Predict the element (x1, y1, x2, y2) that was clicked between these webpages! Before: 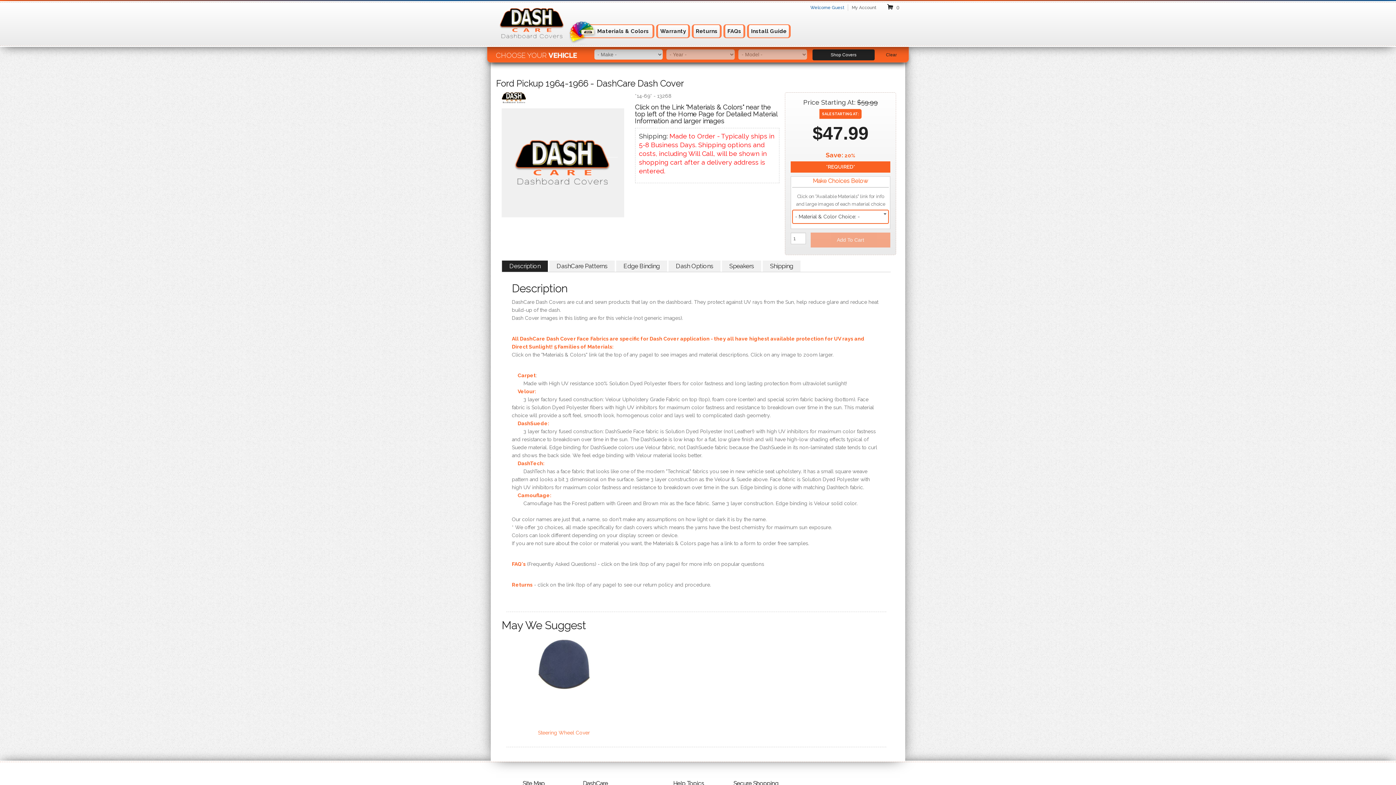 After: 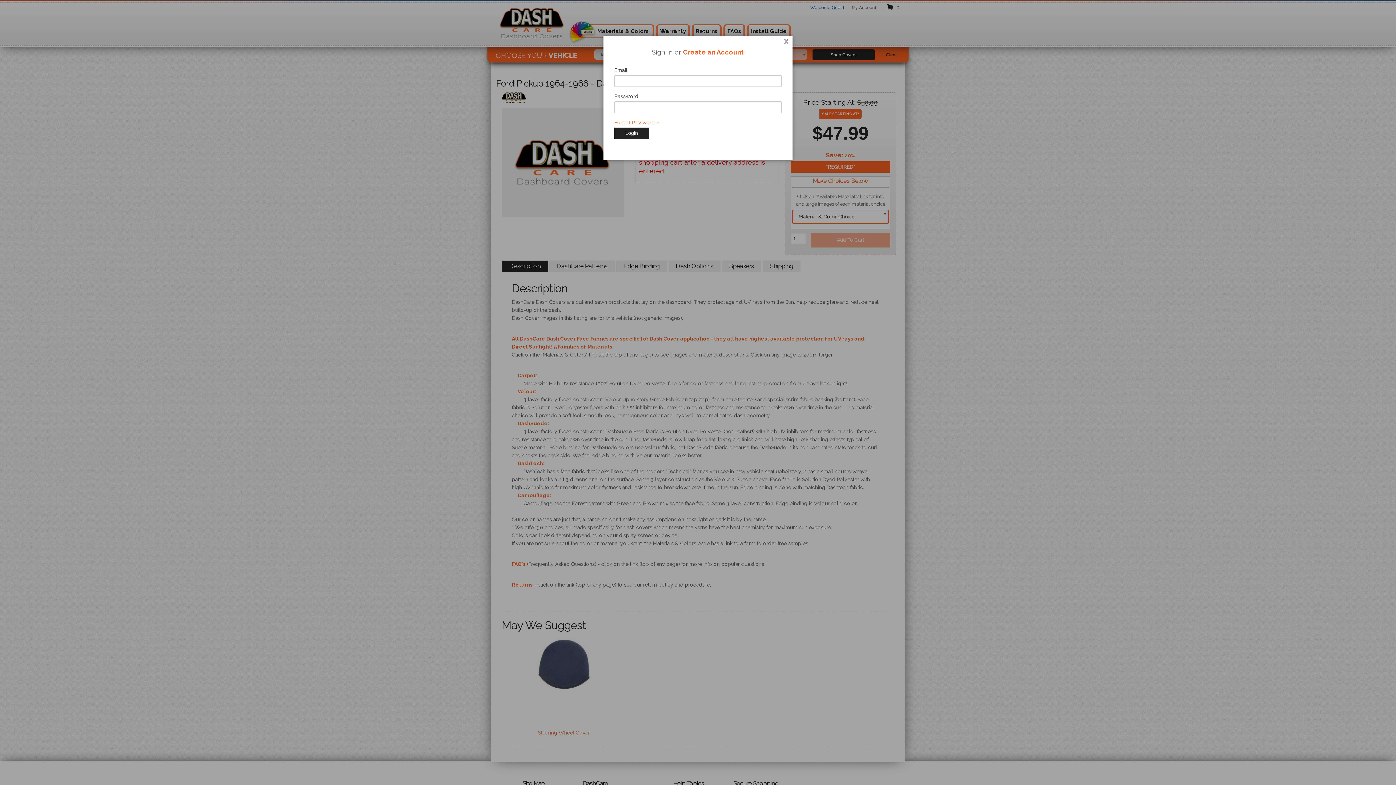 Action: label: My Account bbox: (852, 5, 876, 10)